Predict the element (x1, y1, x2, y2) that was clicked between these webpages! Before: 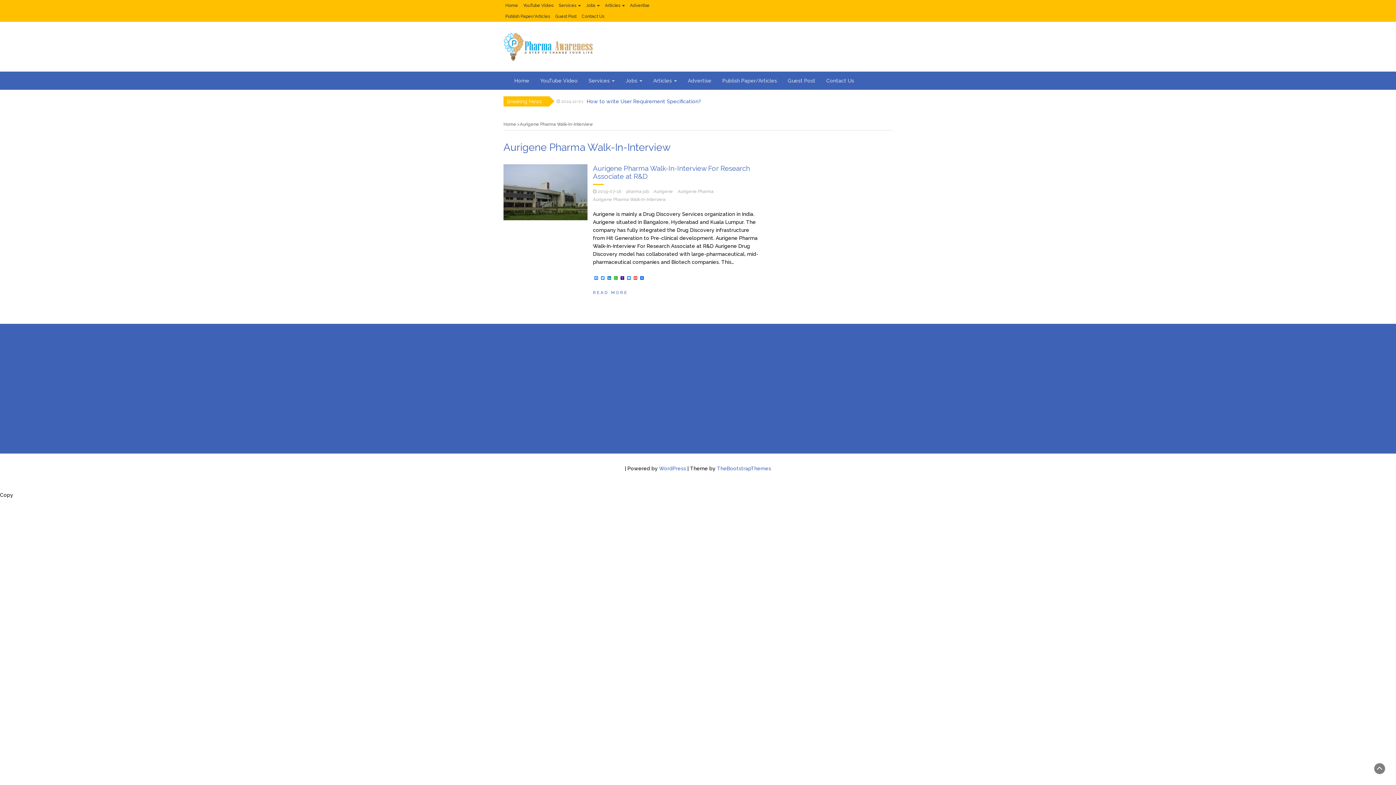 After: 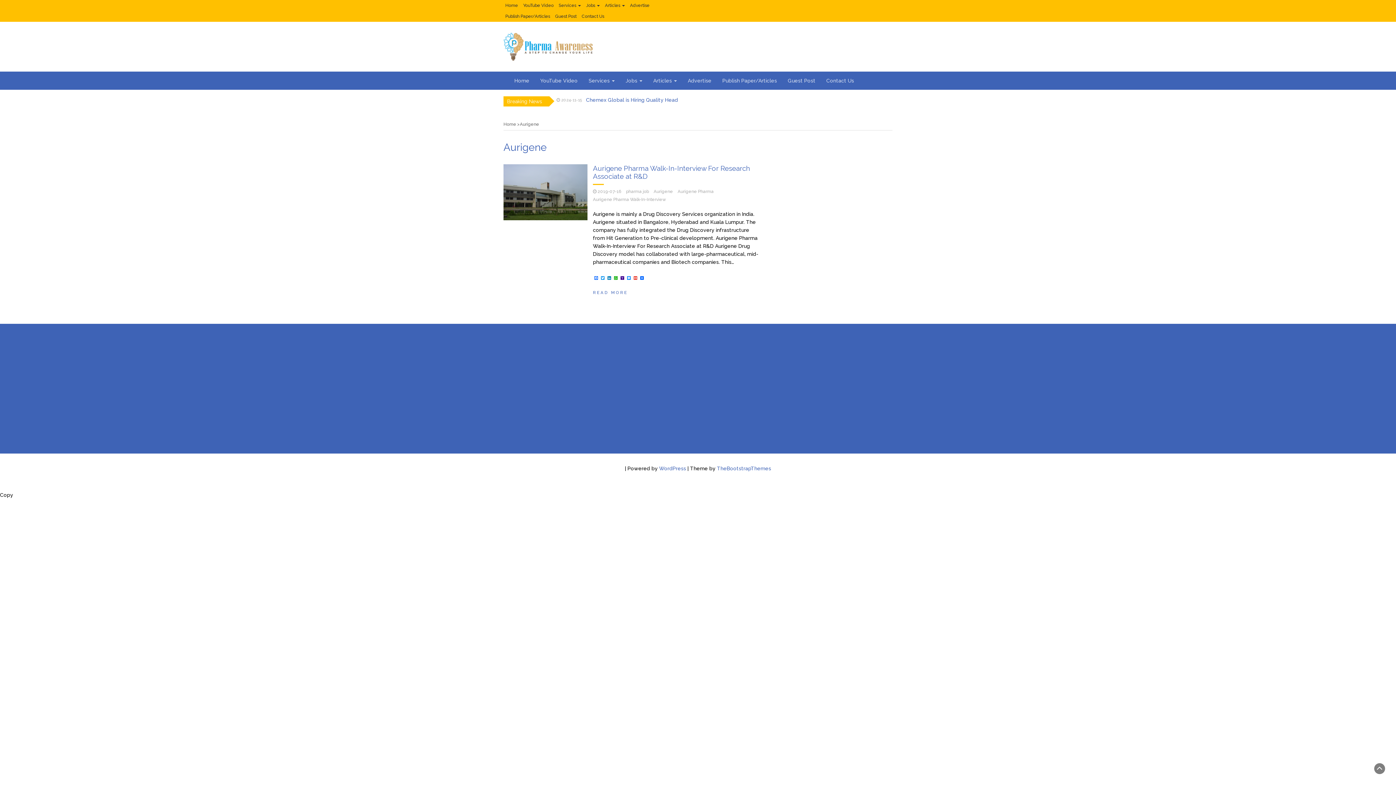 Action: bbox: (653, 189, 673, 194) label: Aurigene